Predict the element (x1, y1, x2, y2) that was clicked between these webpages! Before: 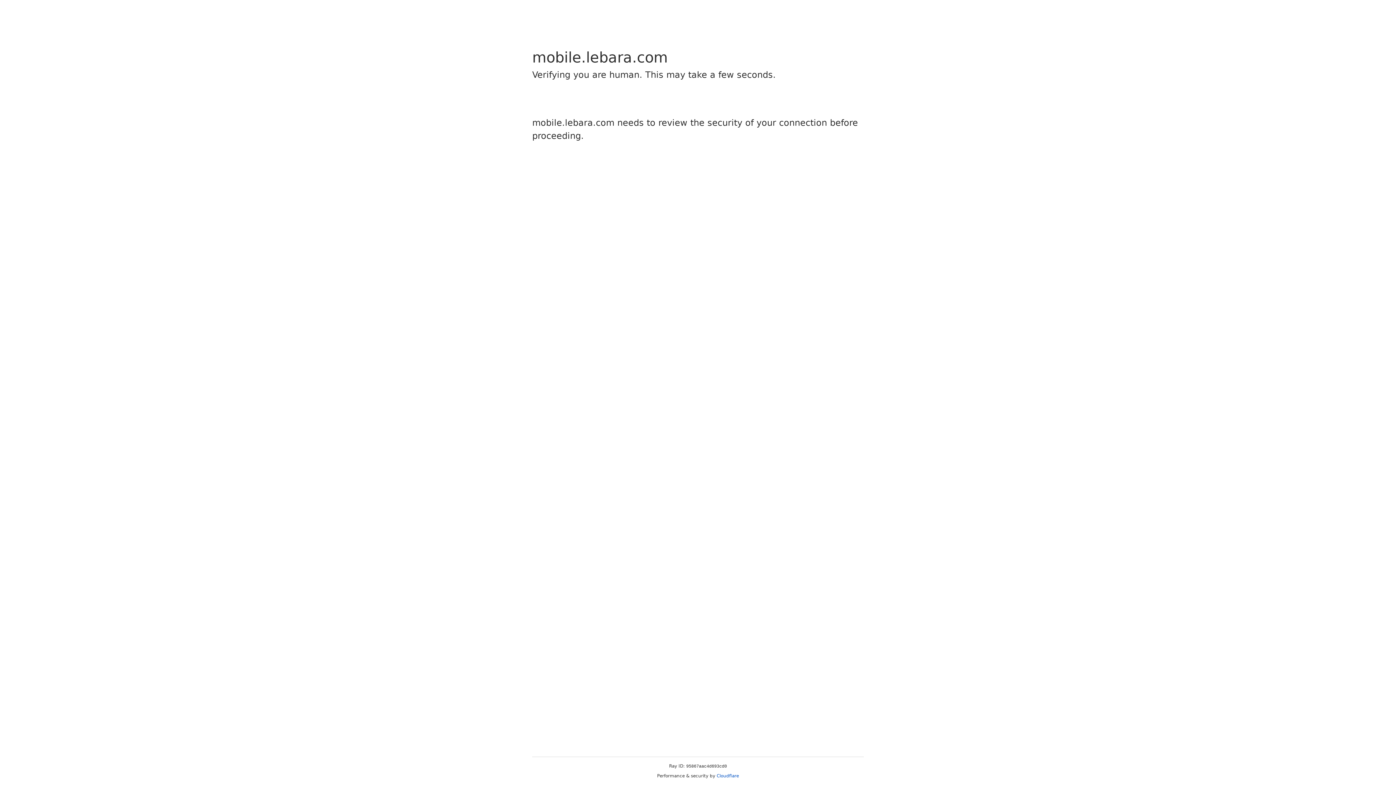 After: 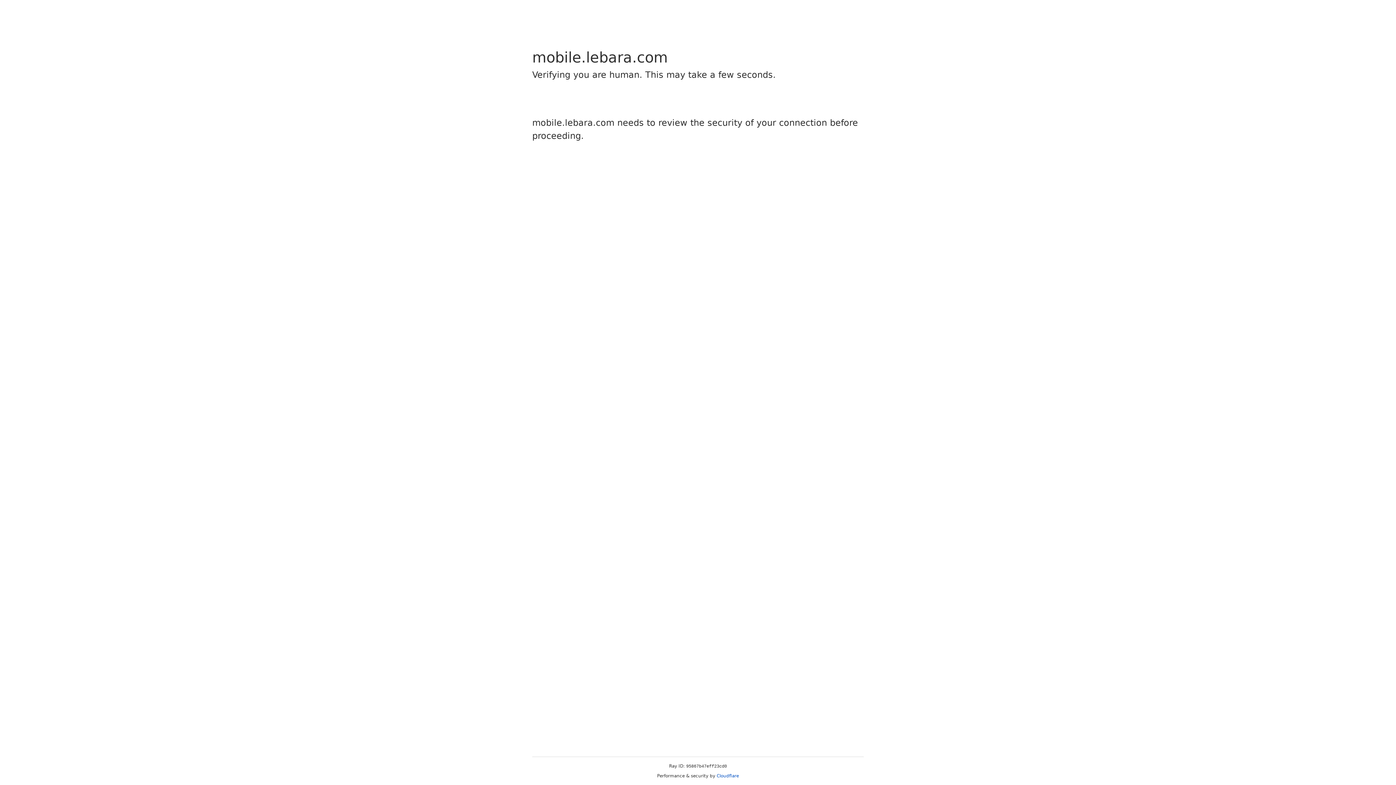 Action: bbox: (716, 773, 739, 778) label: Cloudflare